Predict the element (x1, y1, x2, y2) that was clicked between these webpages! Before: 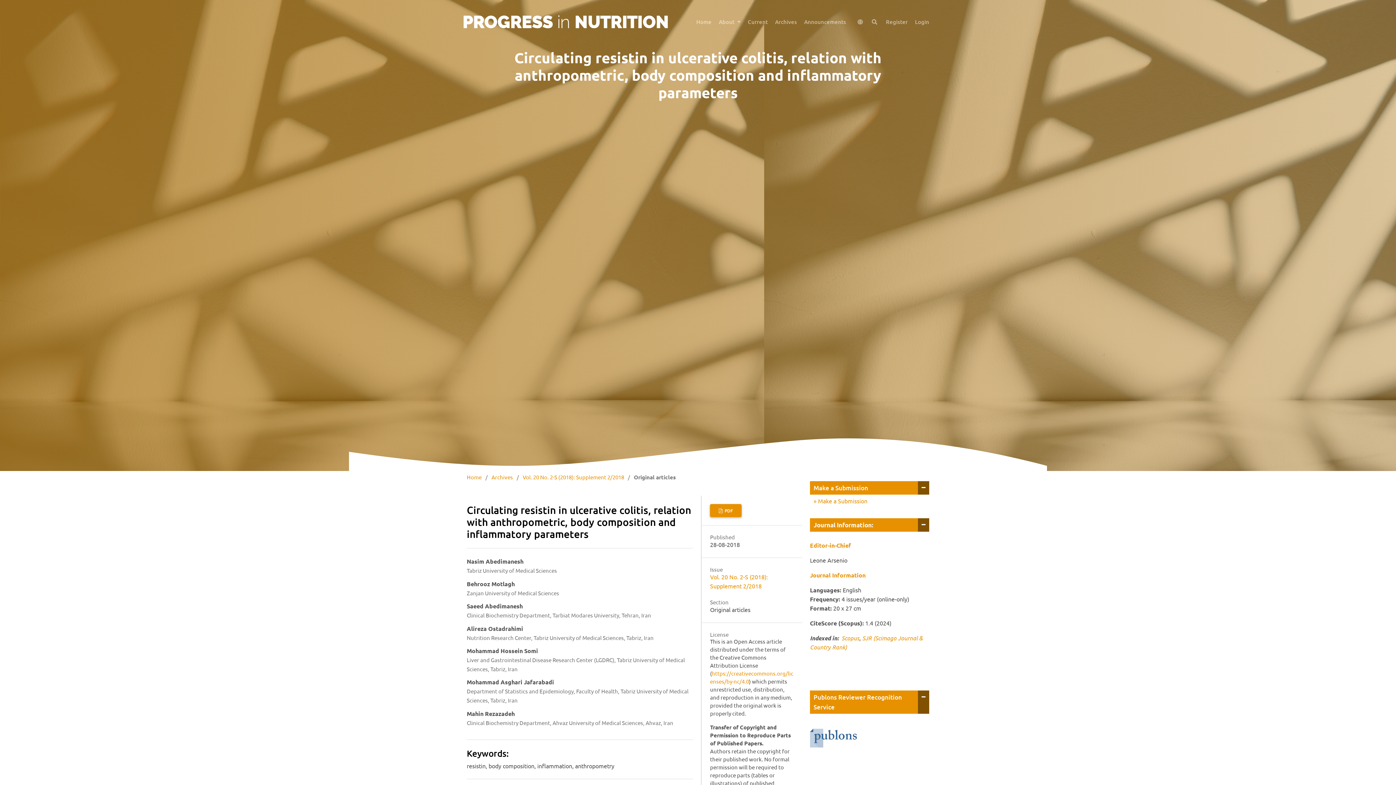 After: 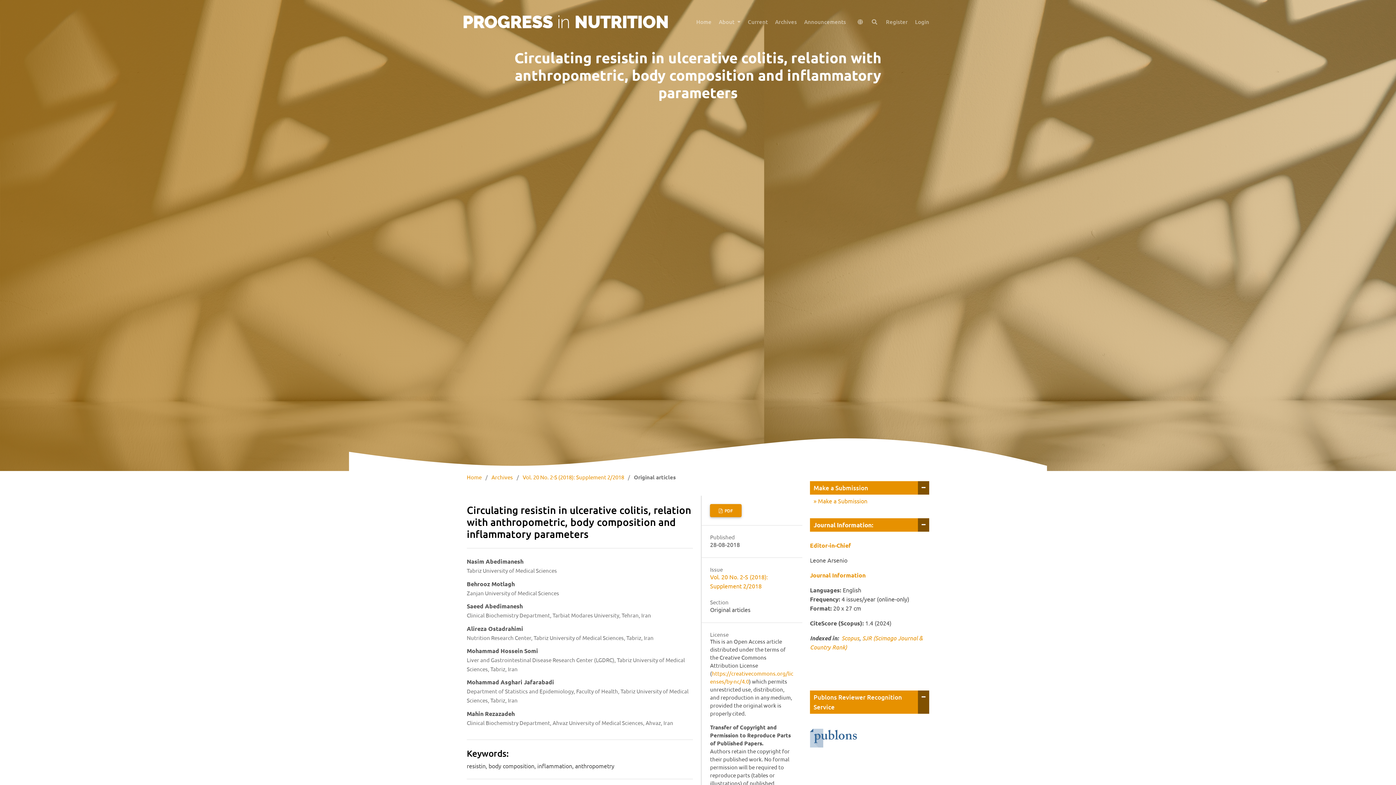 Action: bbox: (810, 733, 857, 741)